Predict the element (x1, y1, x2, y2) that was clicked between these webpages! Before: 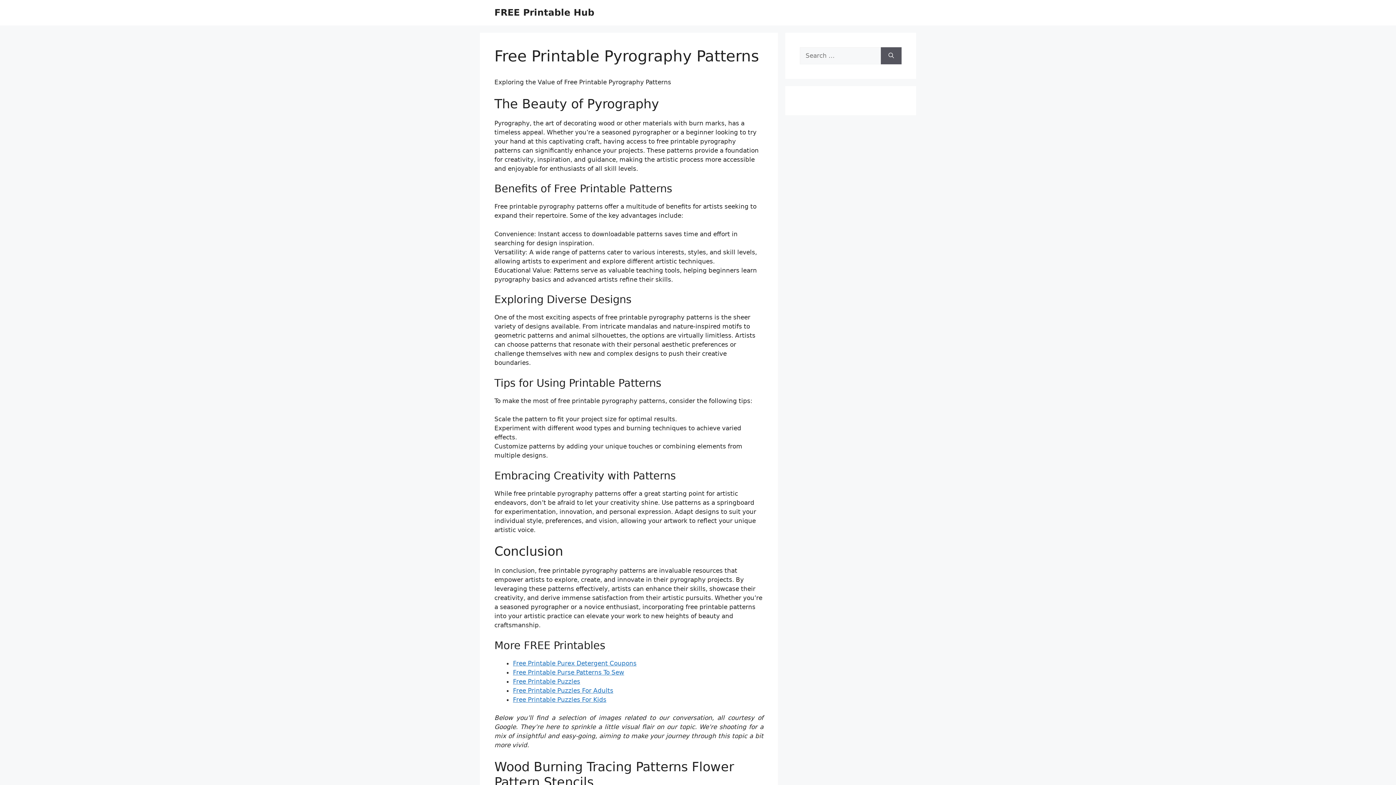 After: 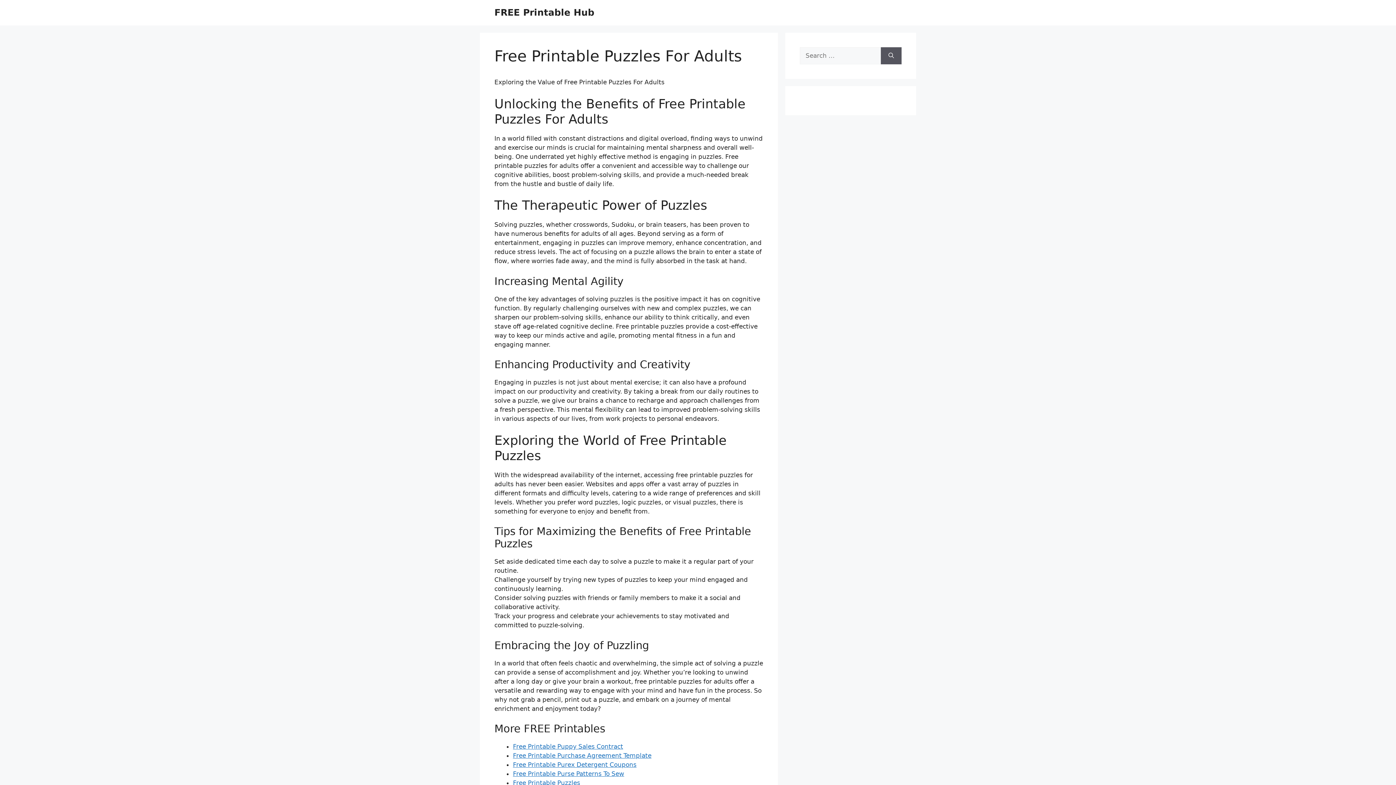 Action: label: Free Printable Puzzles For Adults bbox: (513, 687, 613, 694)